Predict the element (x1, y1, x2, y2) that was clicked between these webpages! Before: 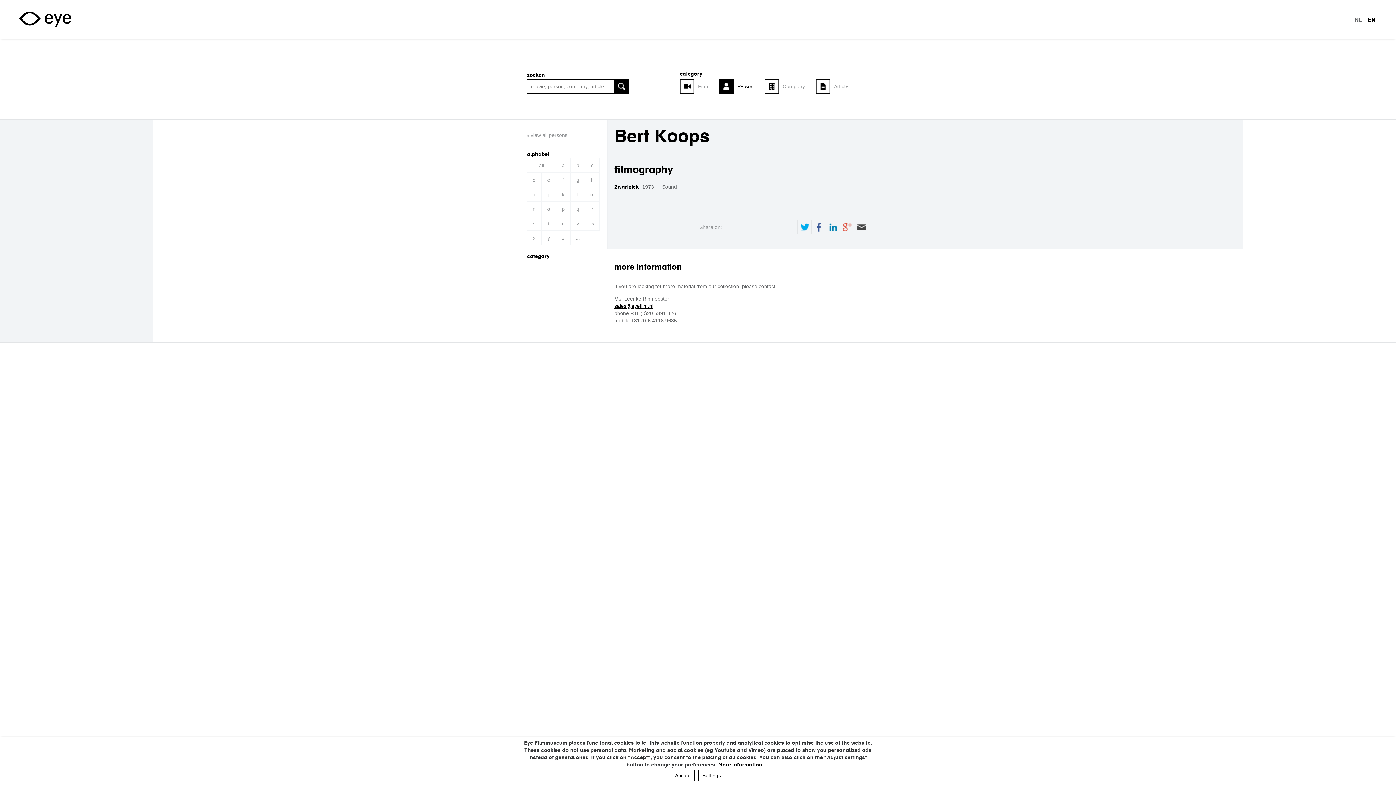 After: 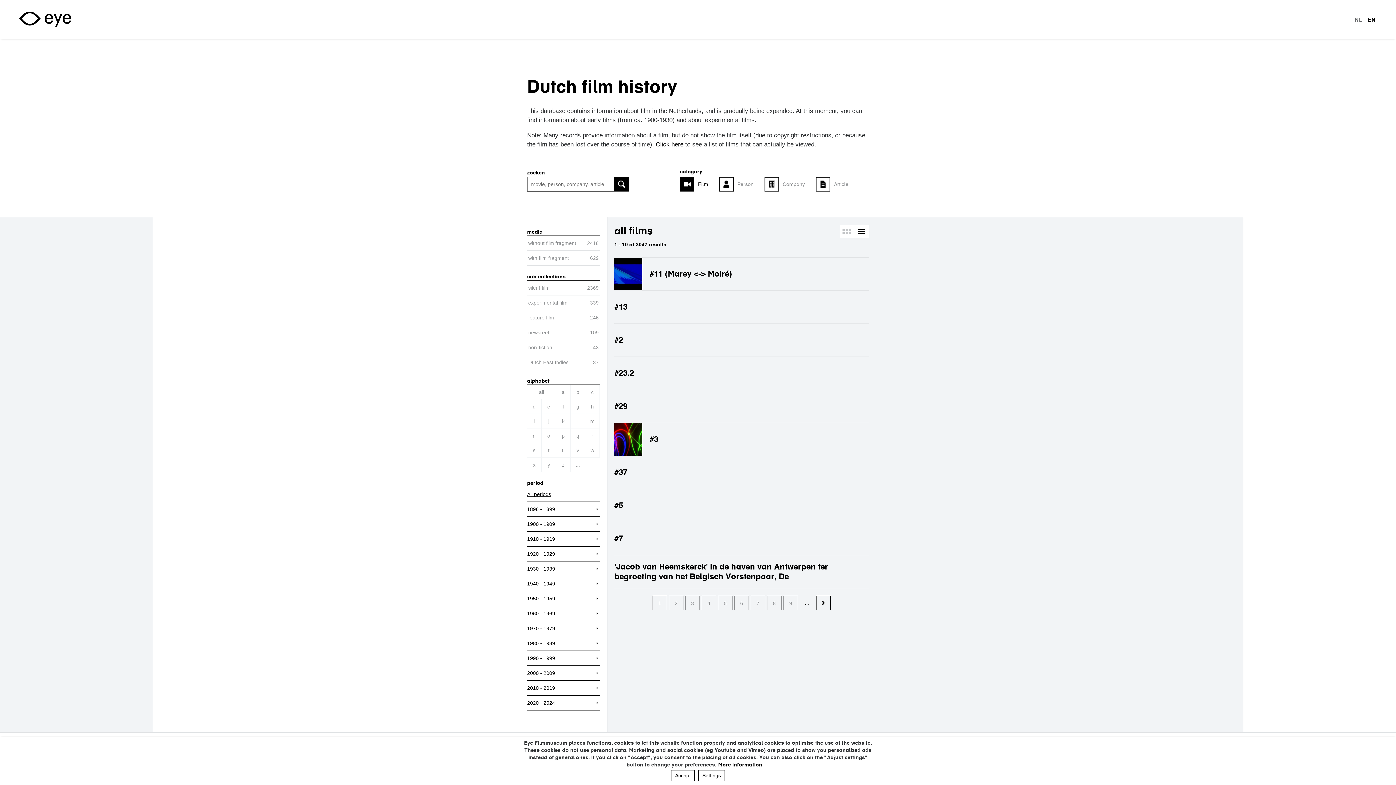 Action: label: Film bbox: (680, 79, 708, 93)